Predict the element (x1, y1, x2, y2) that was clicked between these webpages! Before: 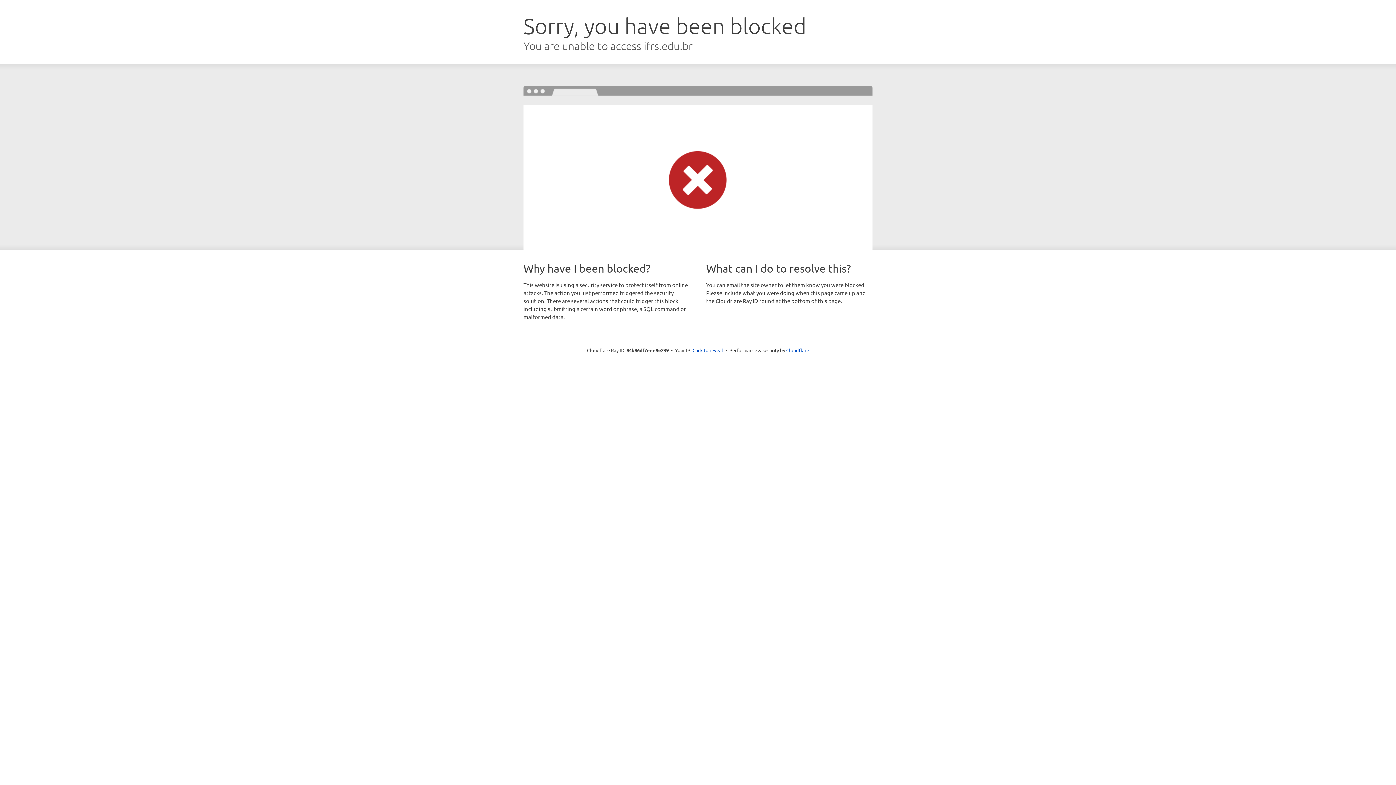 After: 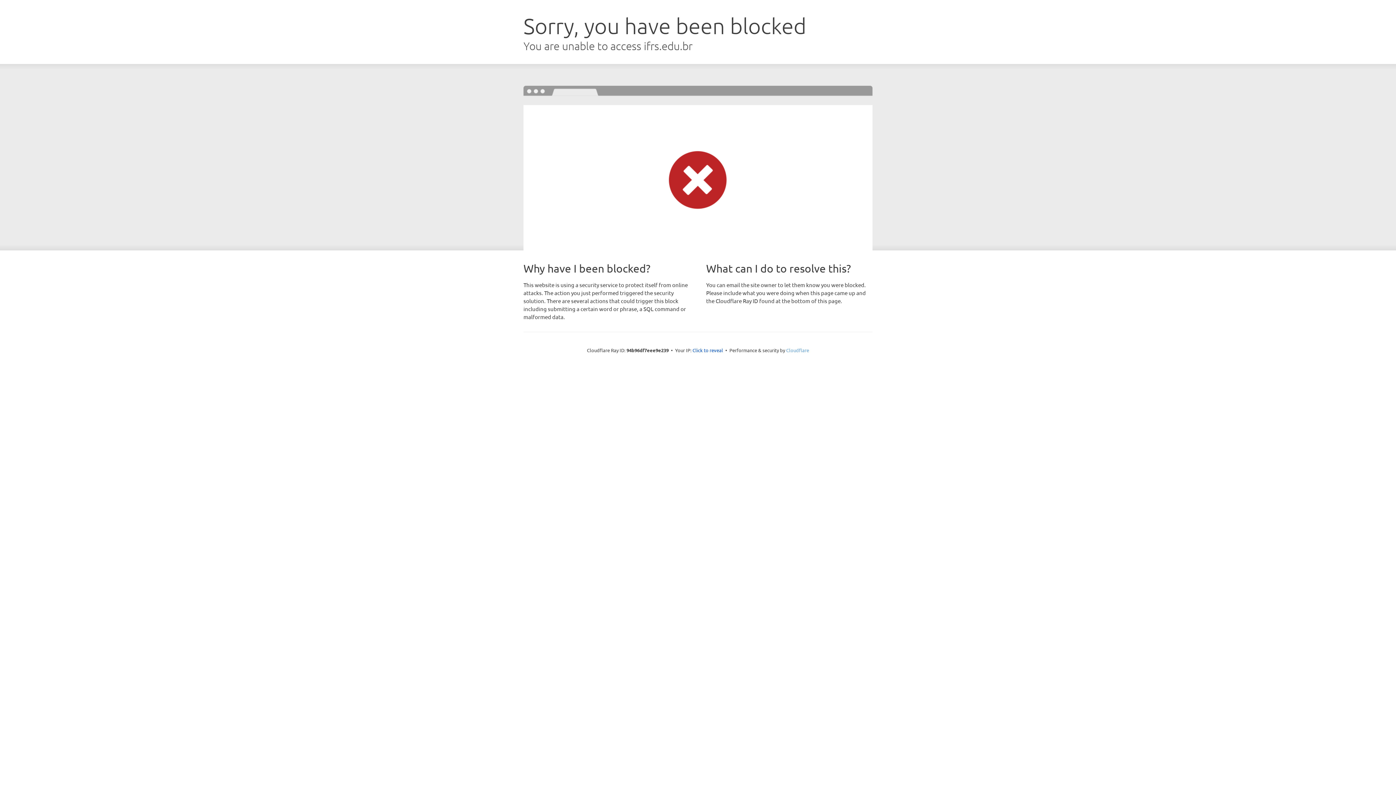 Action: bbox: (786, 347, 809, 353) label: Cloudflare